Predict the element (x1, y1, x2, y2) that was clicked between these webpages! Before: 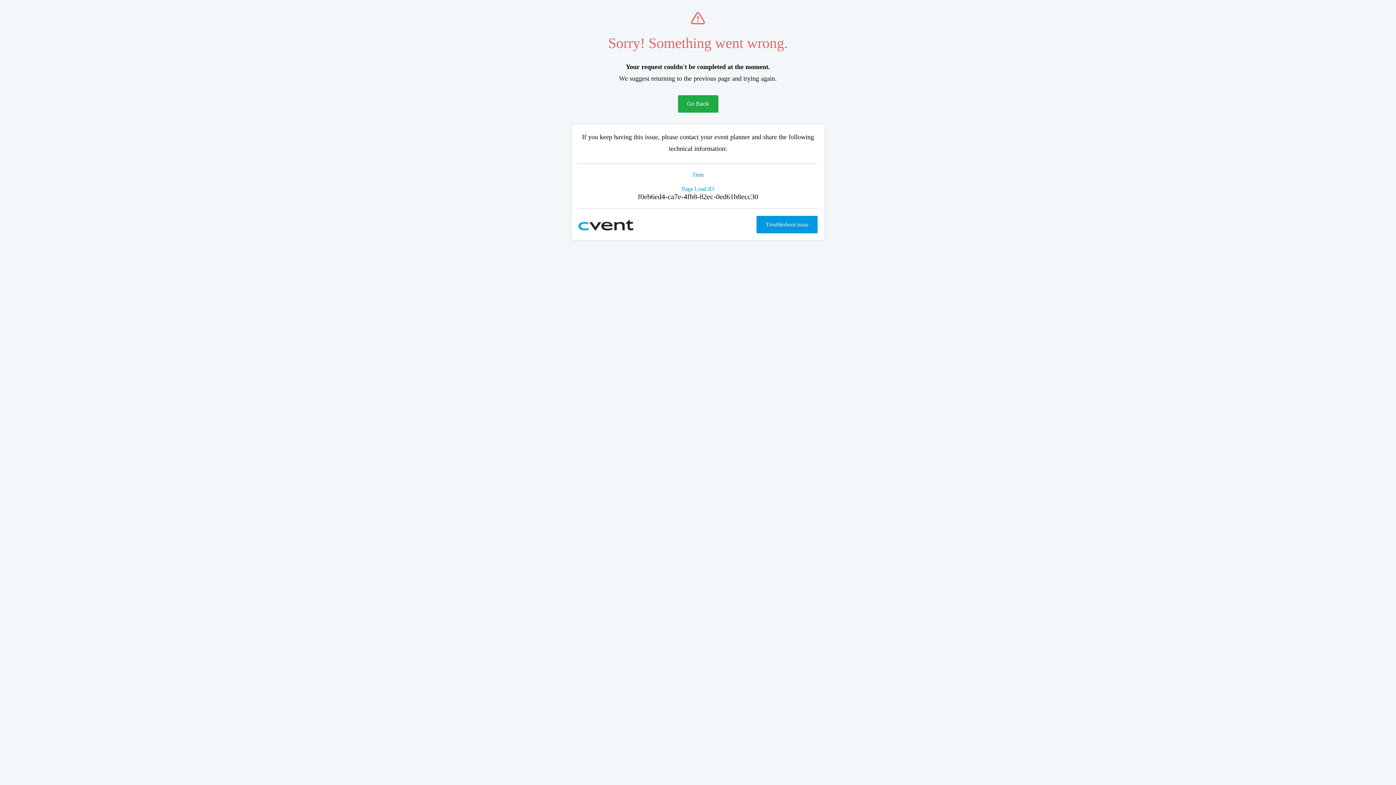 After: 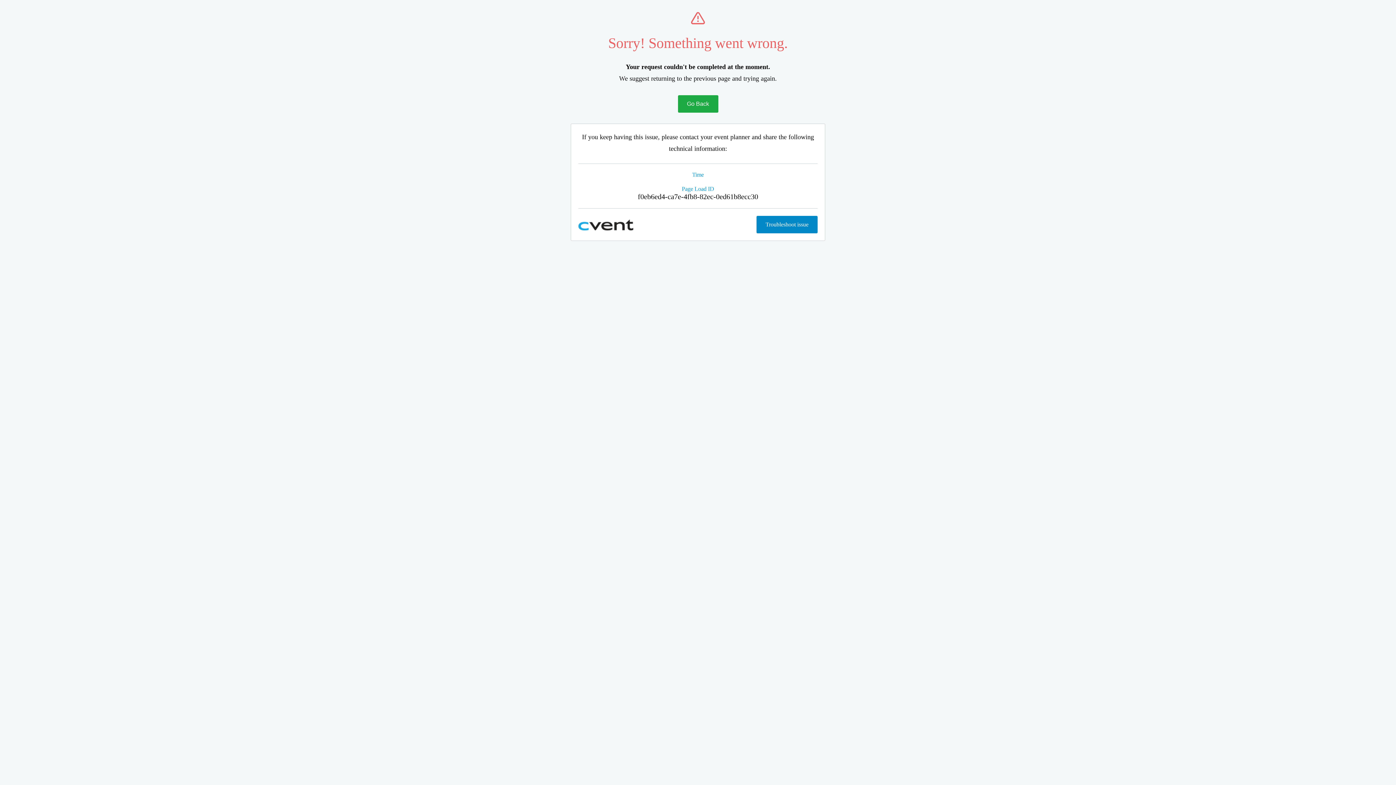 Action: bbox: (756, 216, 817, 233) label: Troubleshoot issue